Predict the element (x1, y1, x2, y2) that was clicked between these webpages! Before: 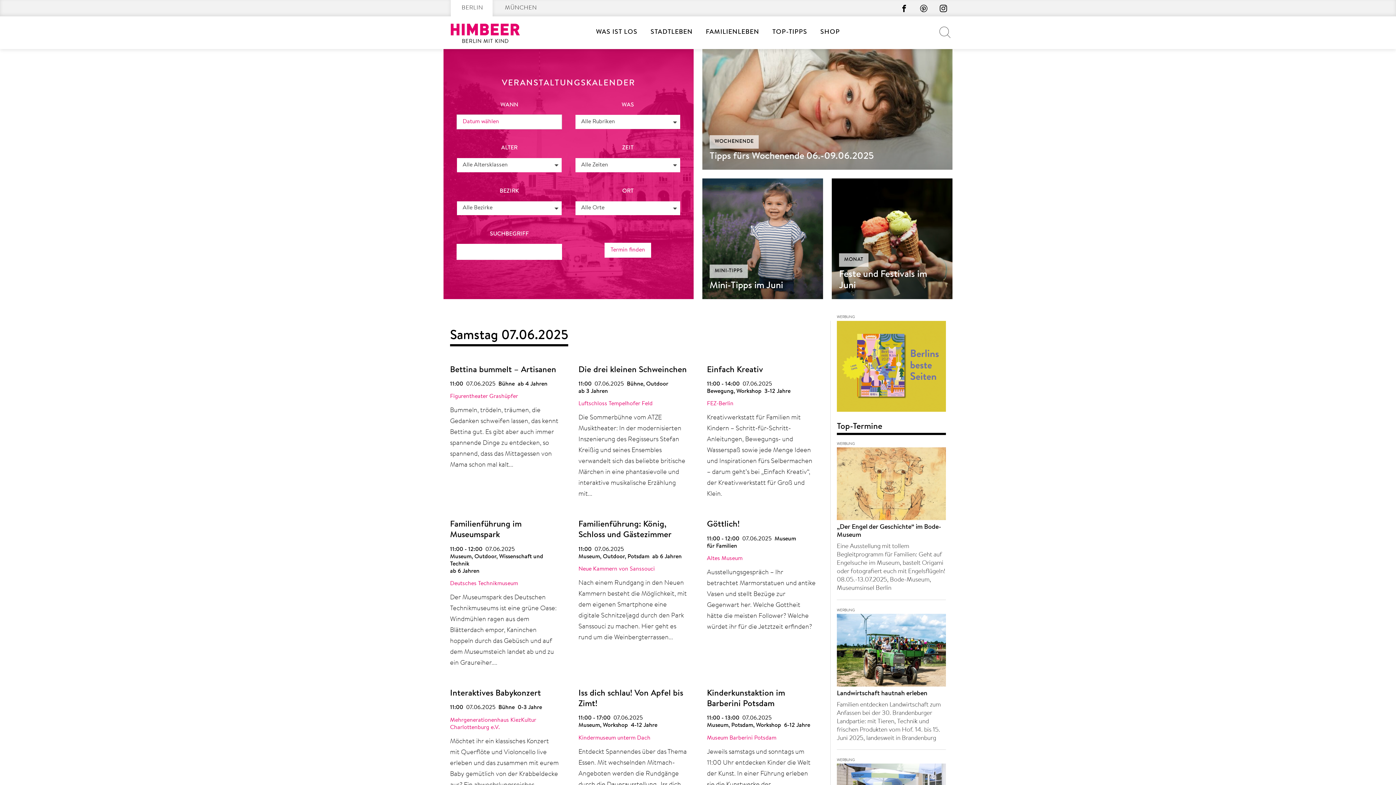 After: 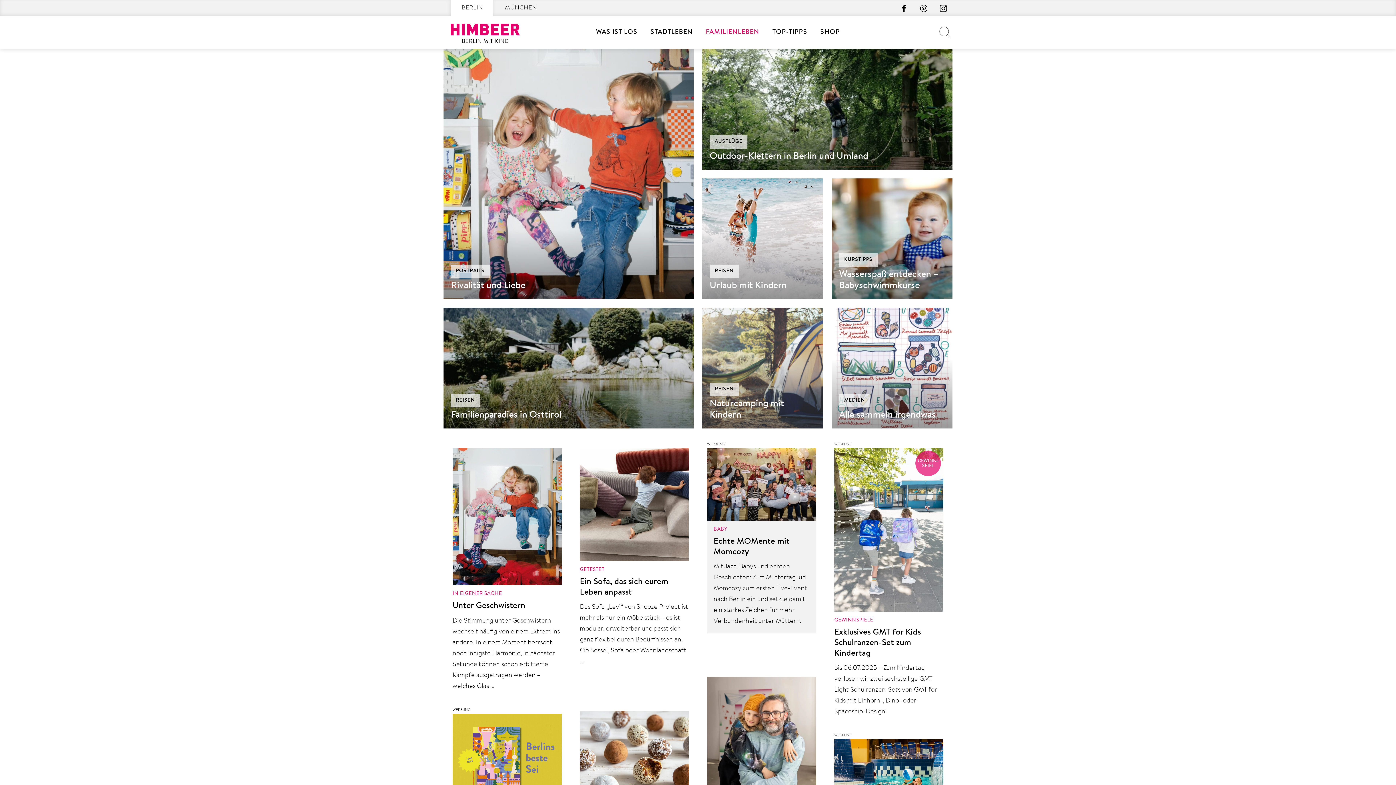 Action: label: FAMILIENLEBEN bbox: (706, 14, 759, 50)